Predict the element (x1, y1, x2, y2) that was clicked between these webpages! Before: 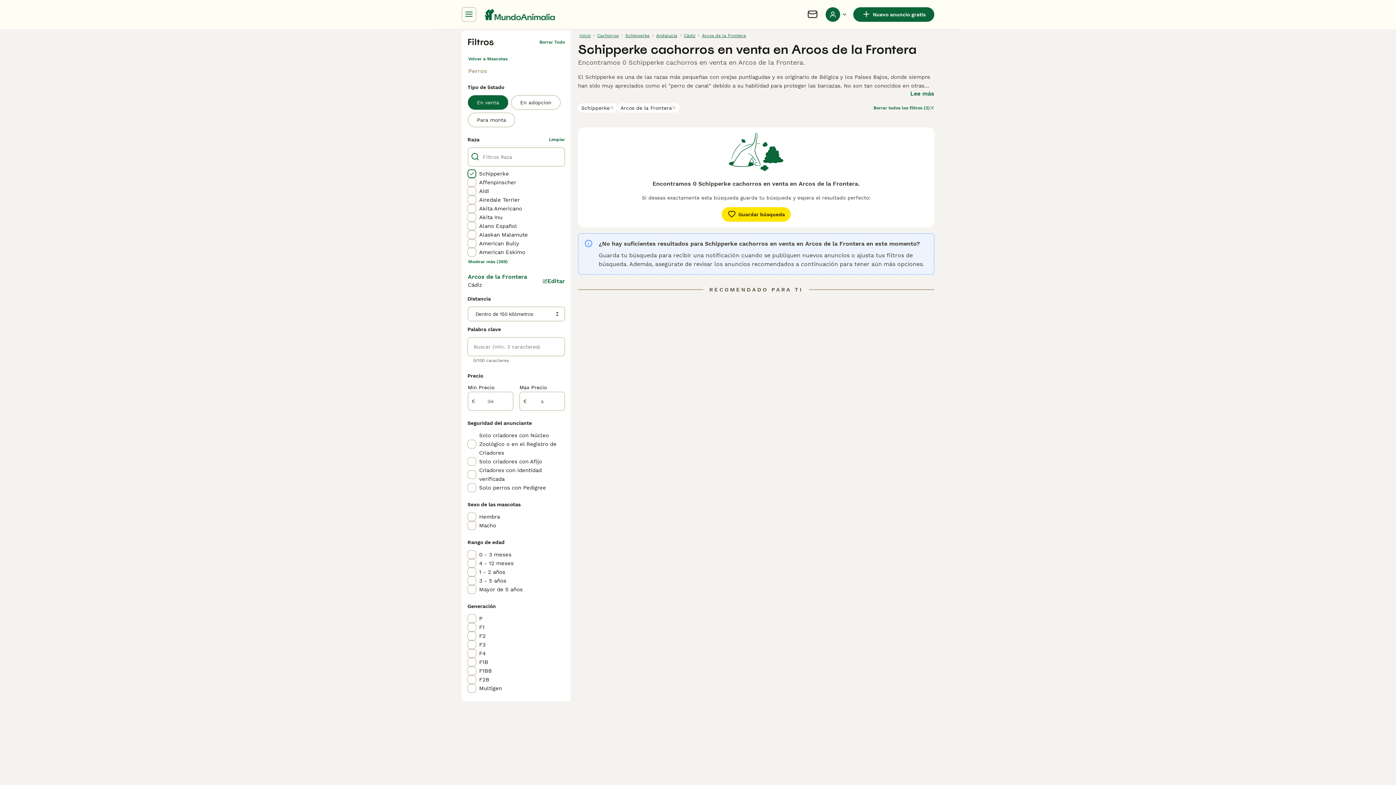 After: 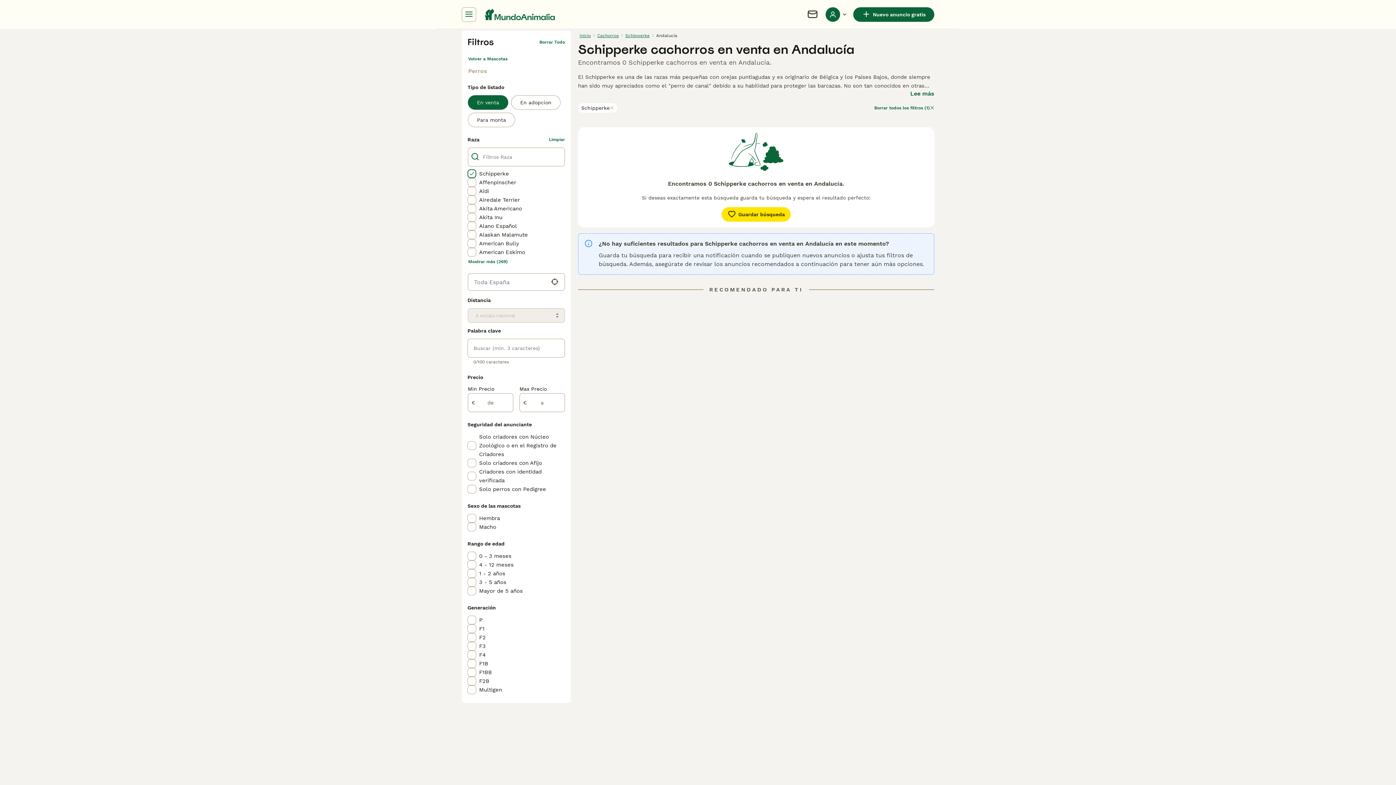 Action: label: Andalucía bbox: (654, 30, 678, 40)